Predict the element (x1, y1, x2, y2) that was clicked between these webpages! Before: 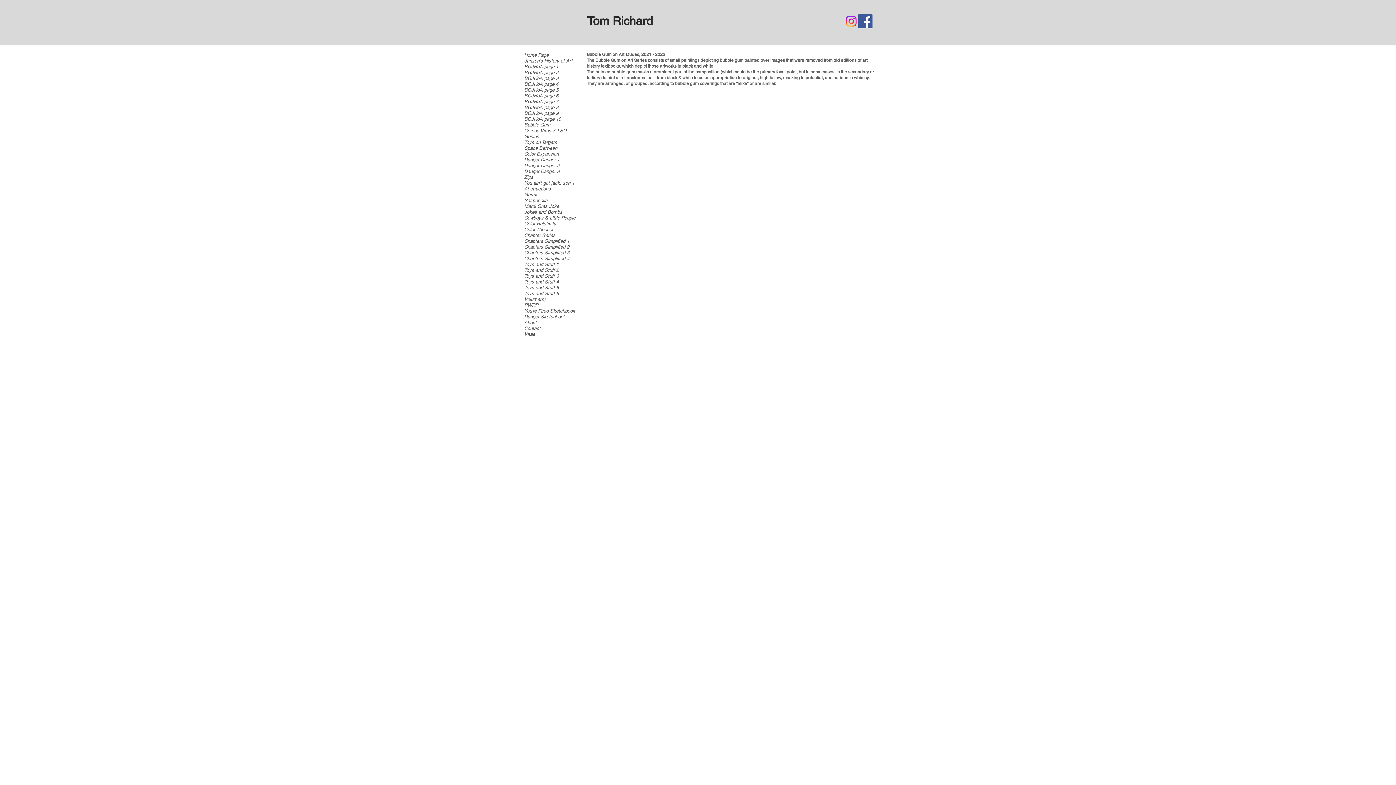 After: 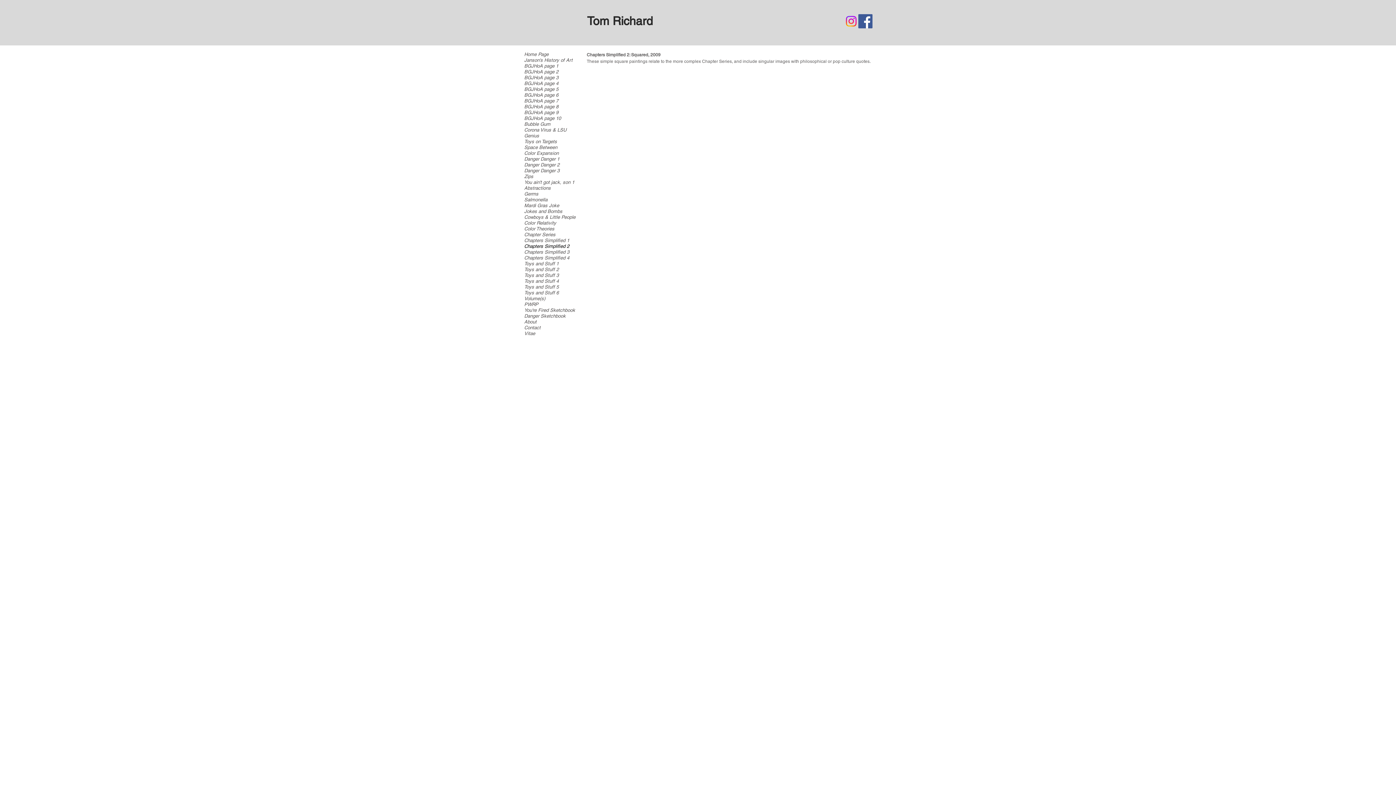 Action: label: Chapters Simplified 2 bbox: (524, 244, 581, 250)